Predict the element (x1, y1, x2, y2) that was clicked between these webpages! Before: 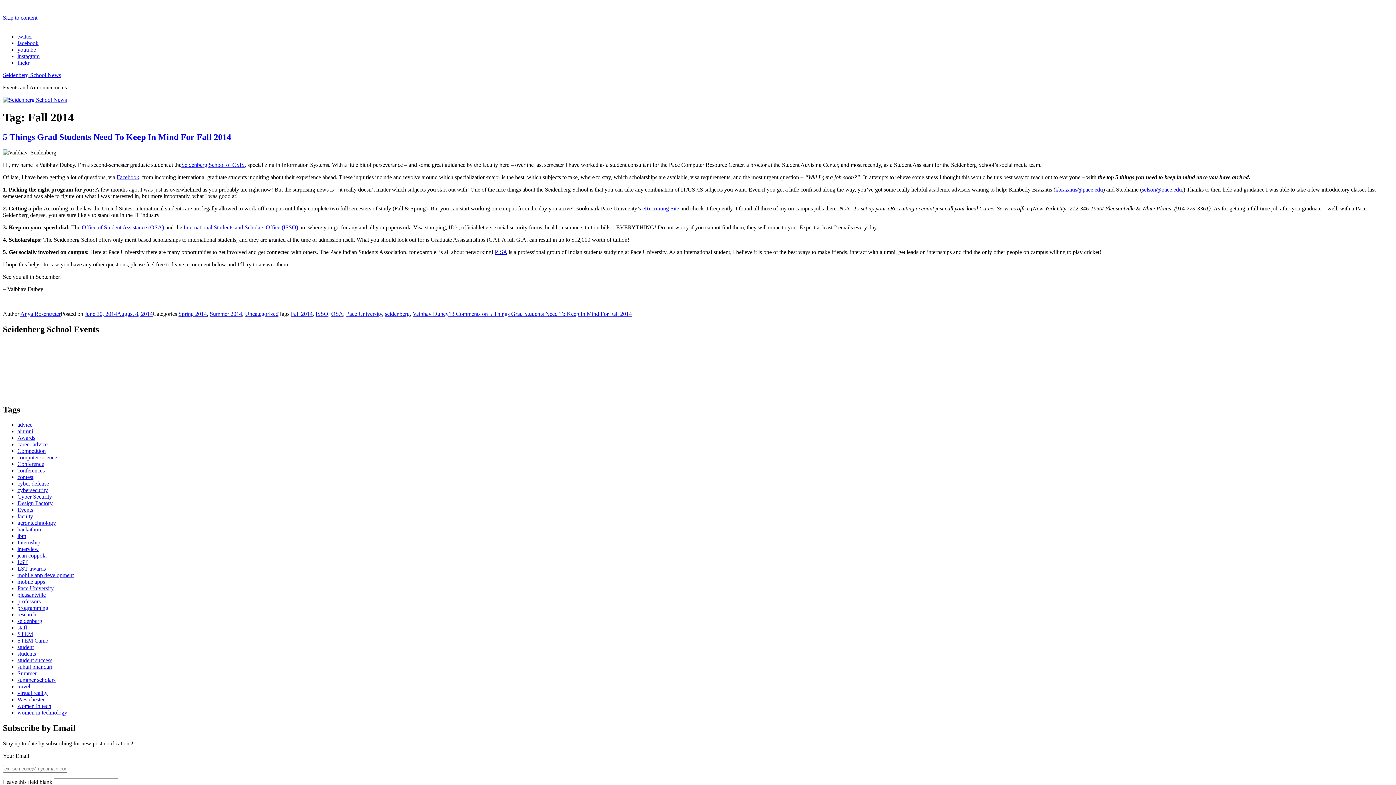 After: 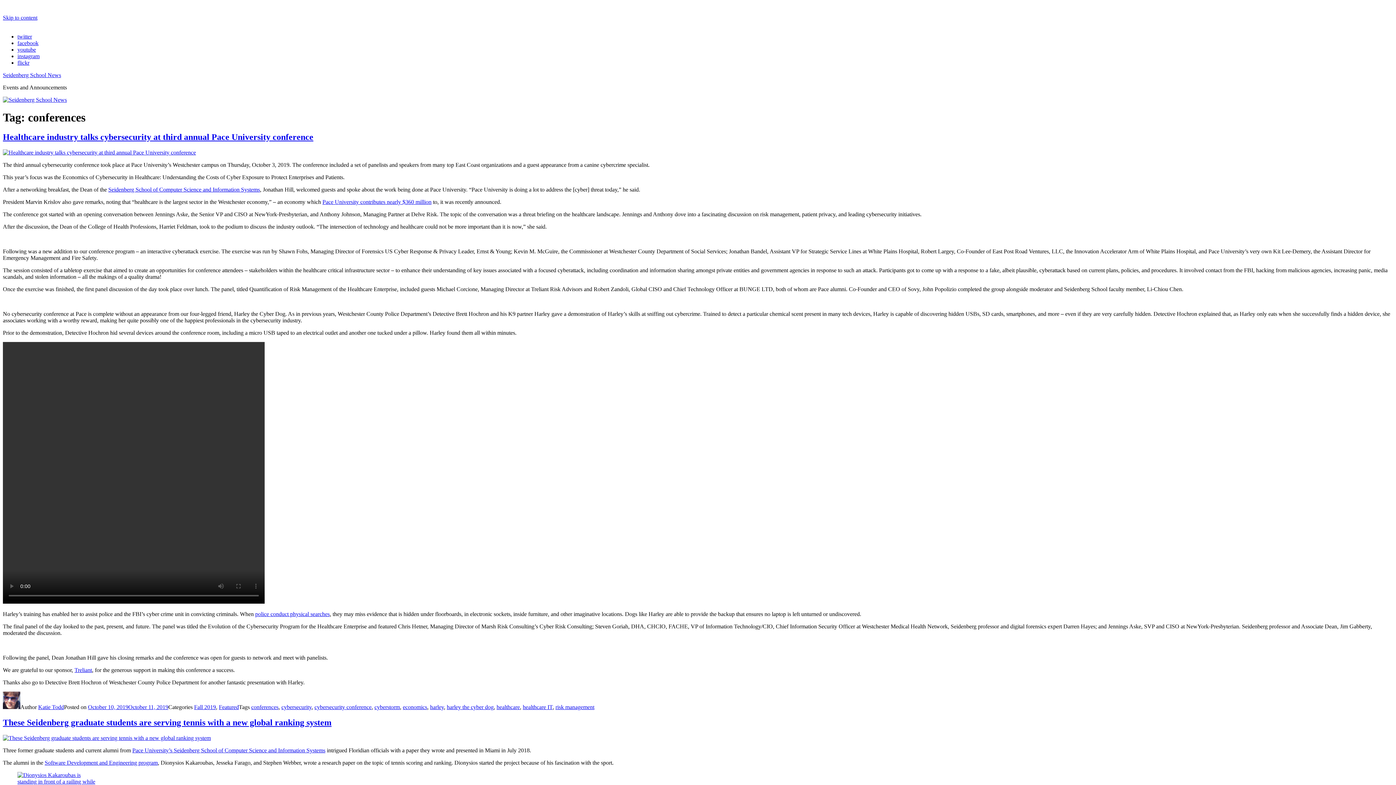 Action: bbox: (17, 467, 44, 473) label: conferences